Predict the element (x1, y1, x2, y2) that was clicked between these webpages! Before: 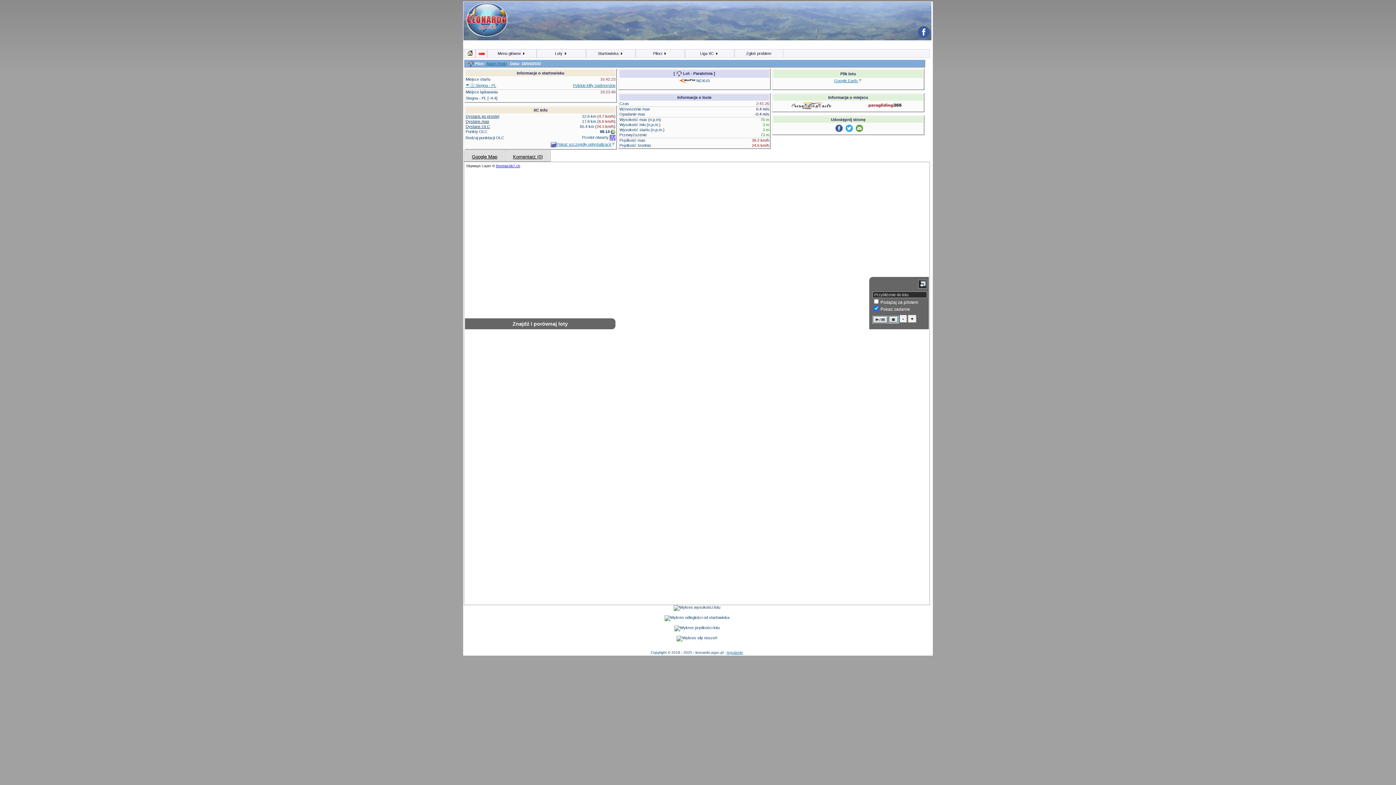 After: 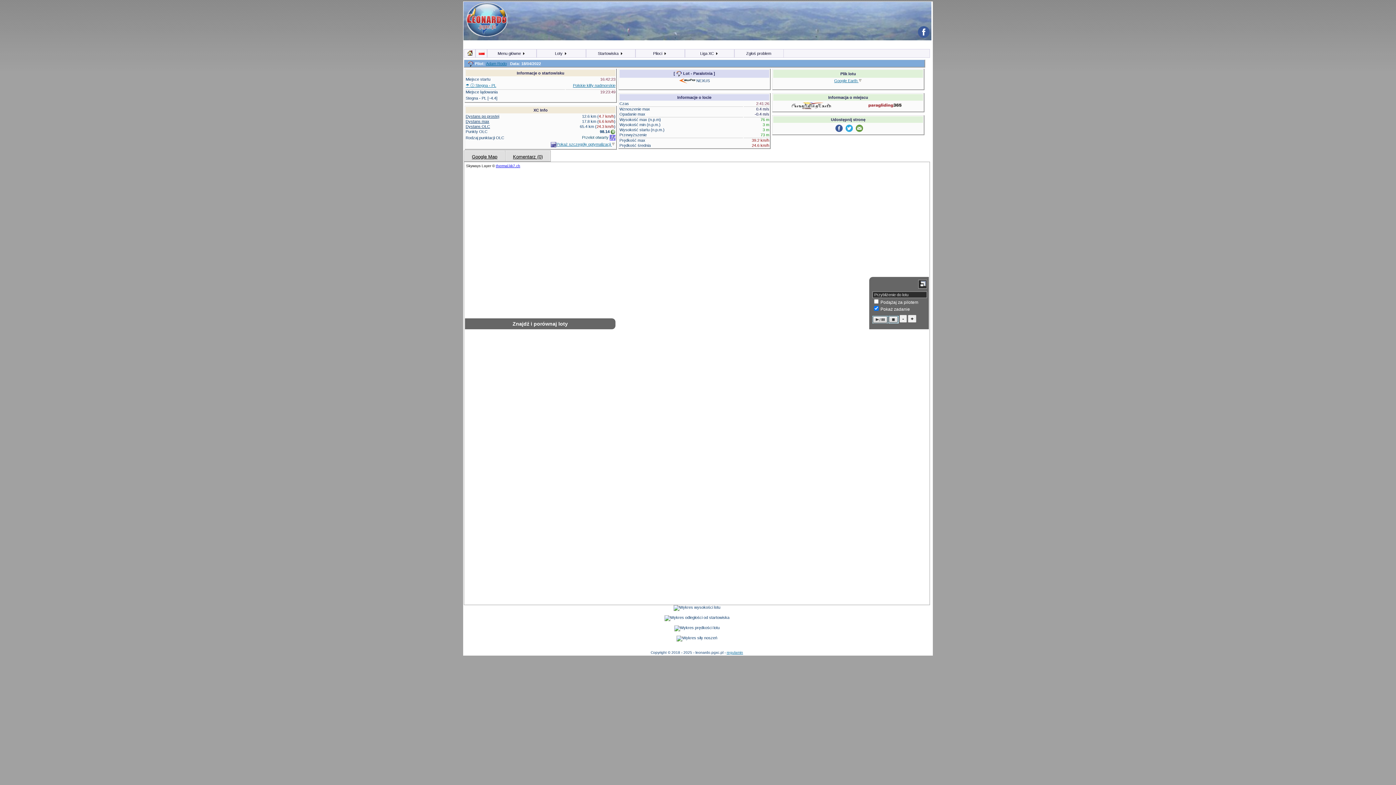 Action: bbox: (833, 128, 842, 132)